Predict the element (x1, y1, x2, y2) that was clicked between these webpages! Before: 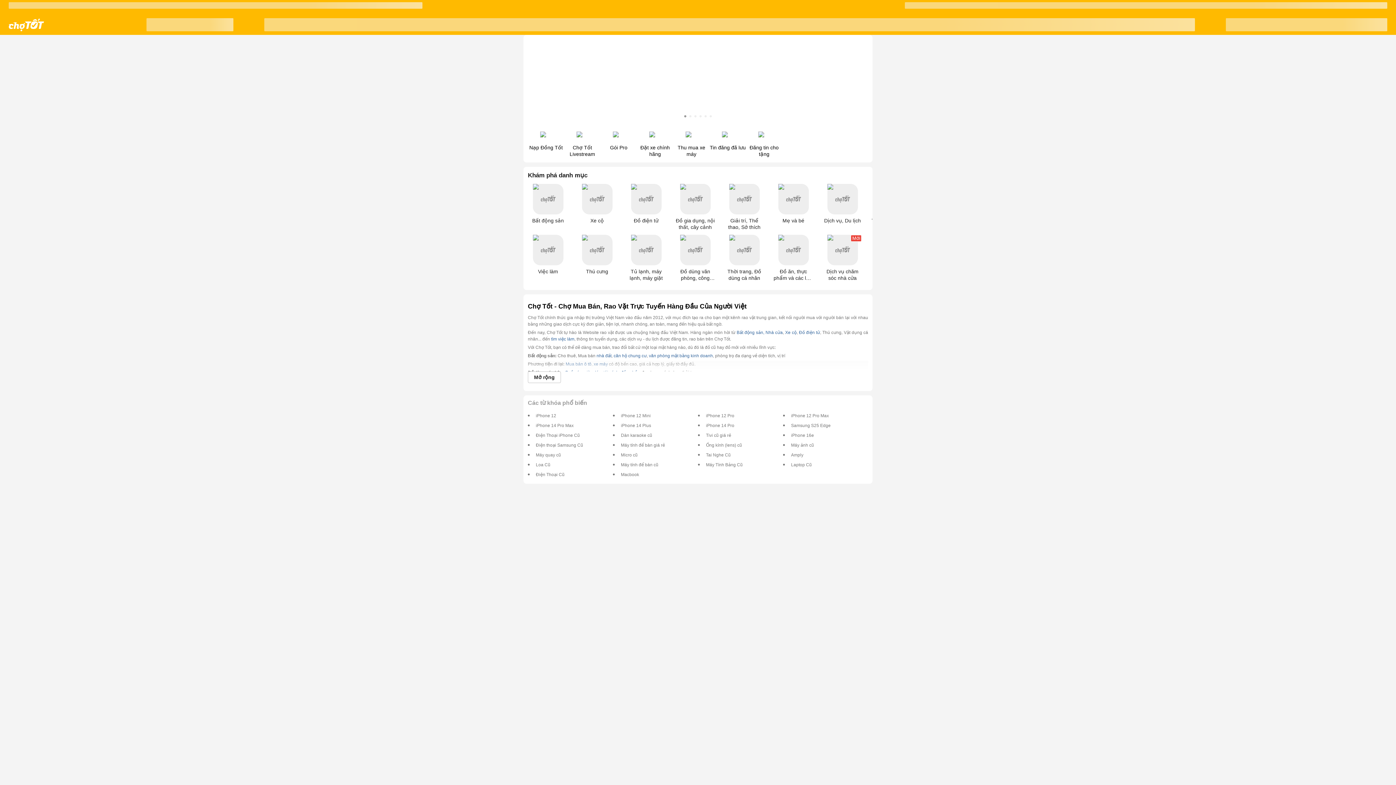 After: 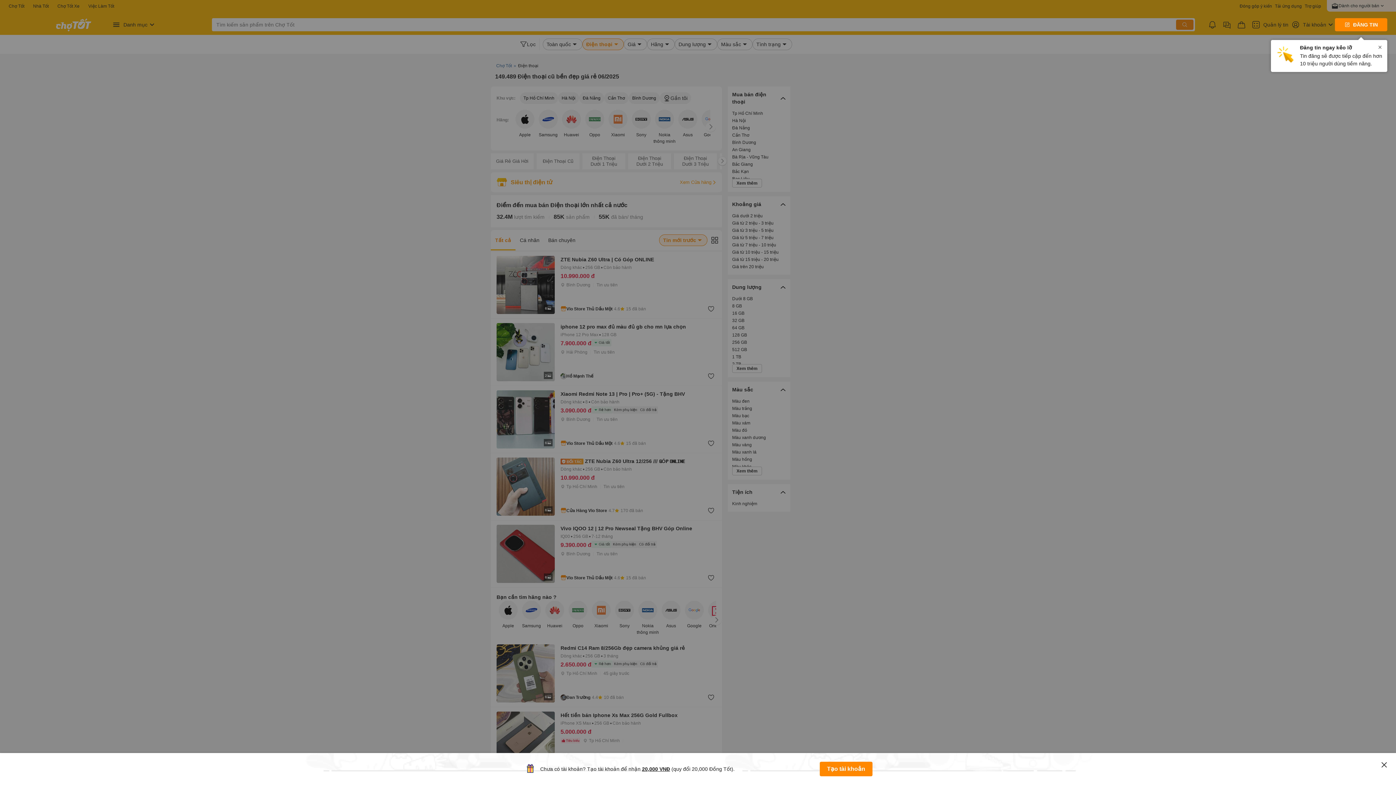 Action: label: Điện Thoại Cũ bbox: (536, 471, 564, 477)